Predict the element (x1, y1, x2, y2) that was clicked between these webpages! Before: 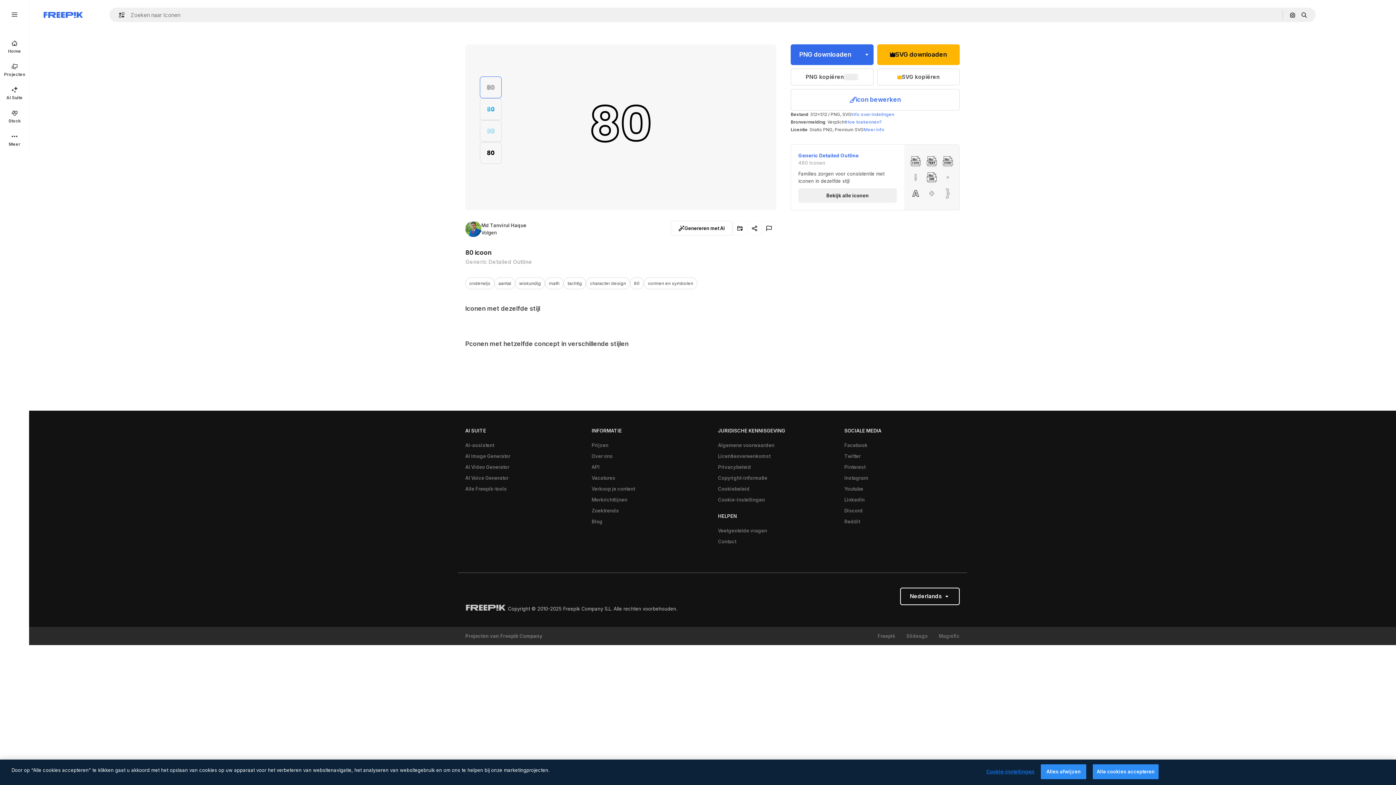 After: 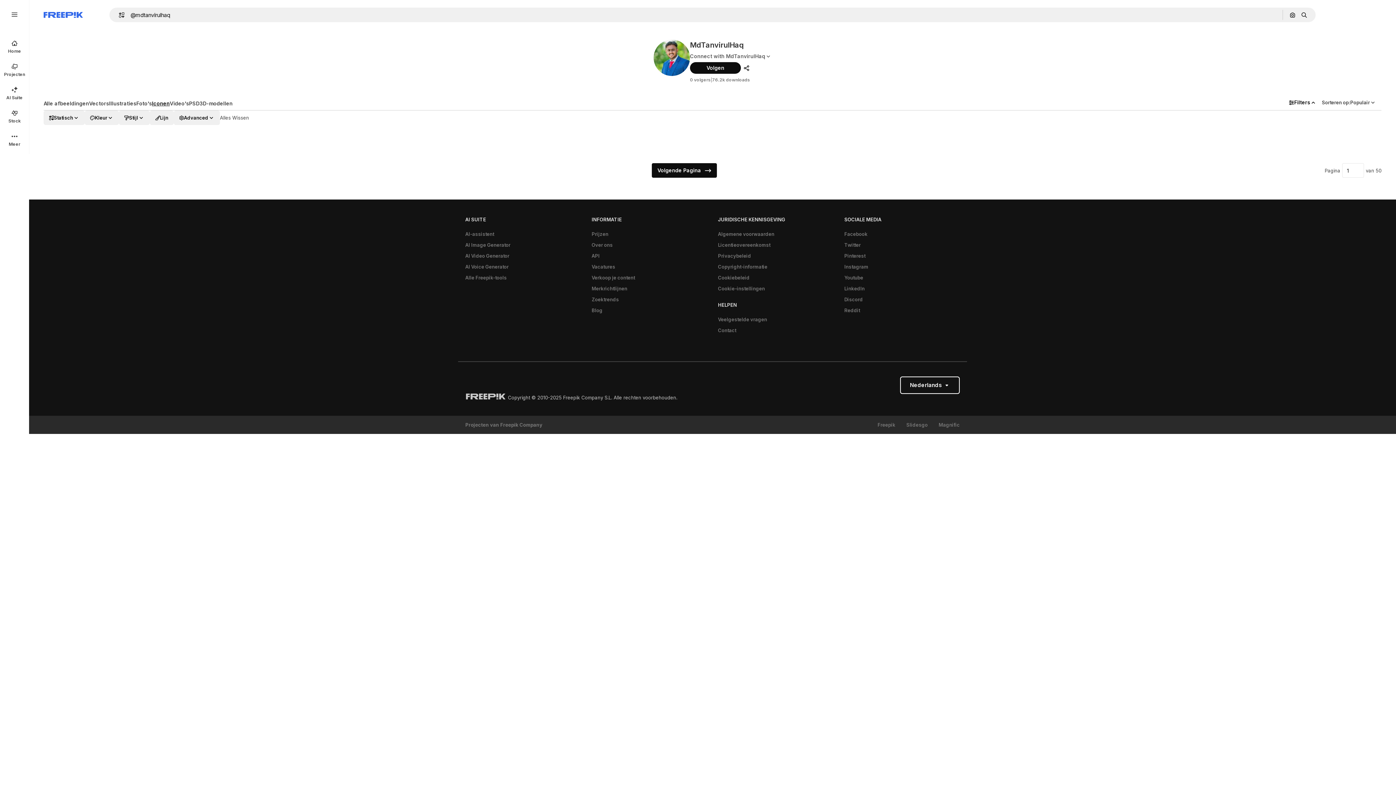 Action: label: Link to the author's page bbox: (465, 221, 481, 237)